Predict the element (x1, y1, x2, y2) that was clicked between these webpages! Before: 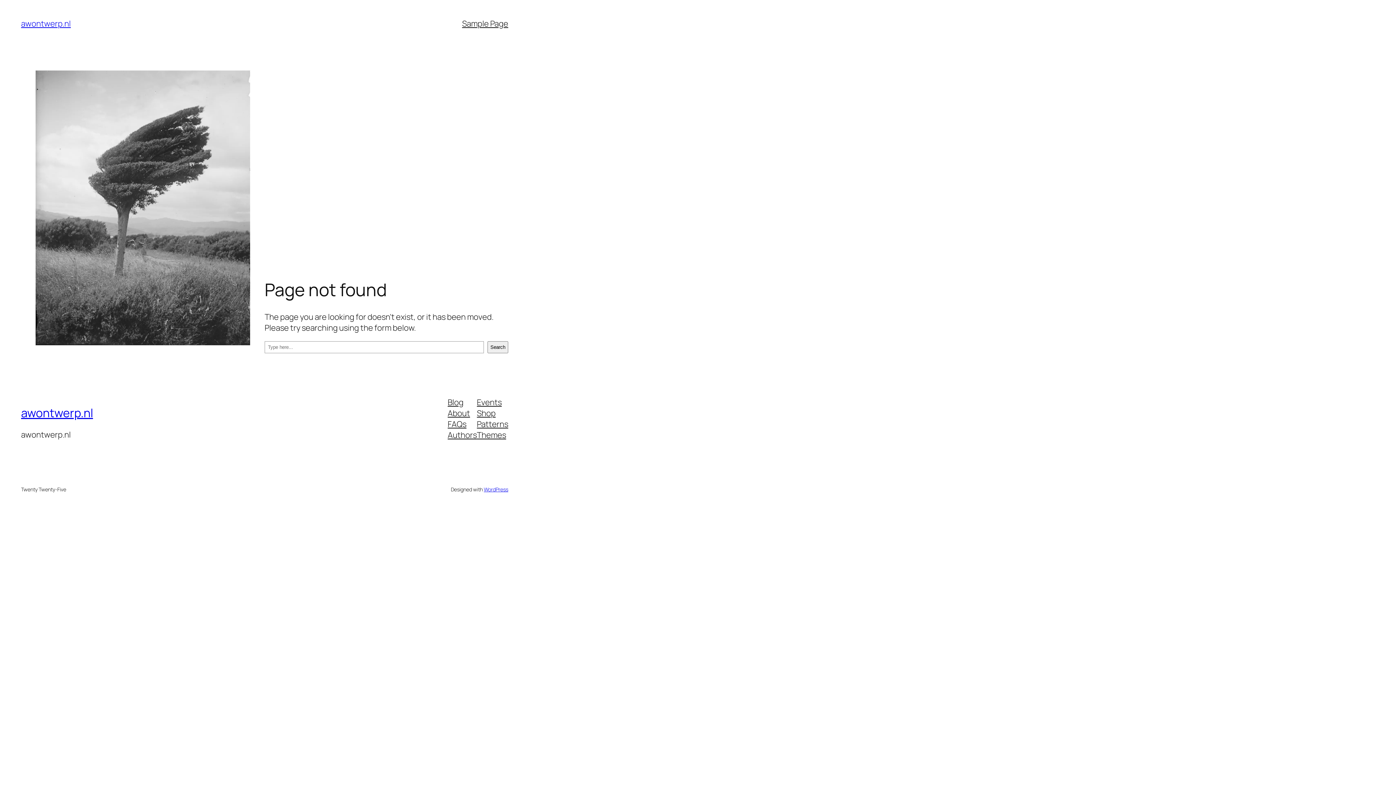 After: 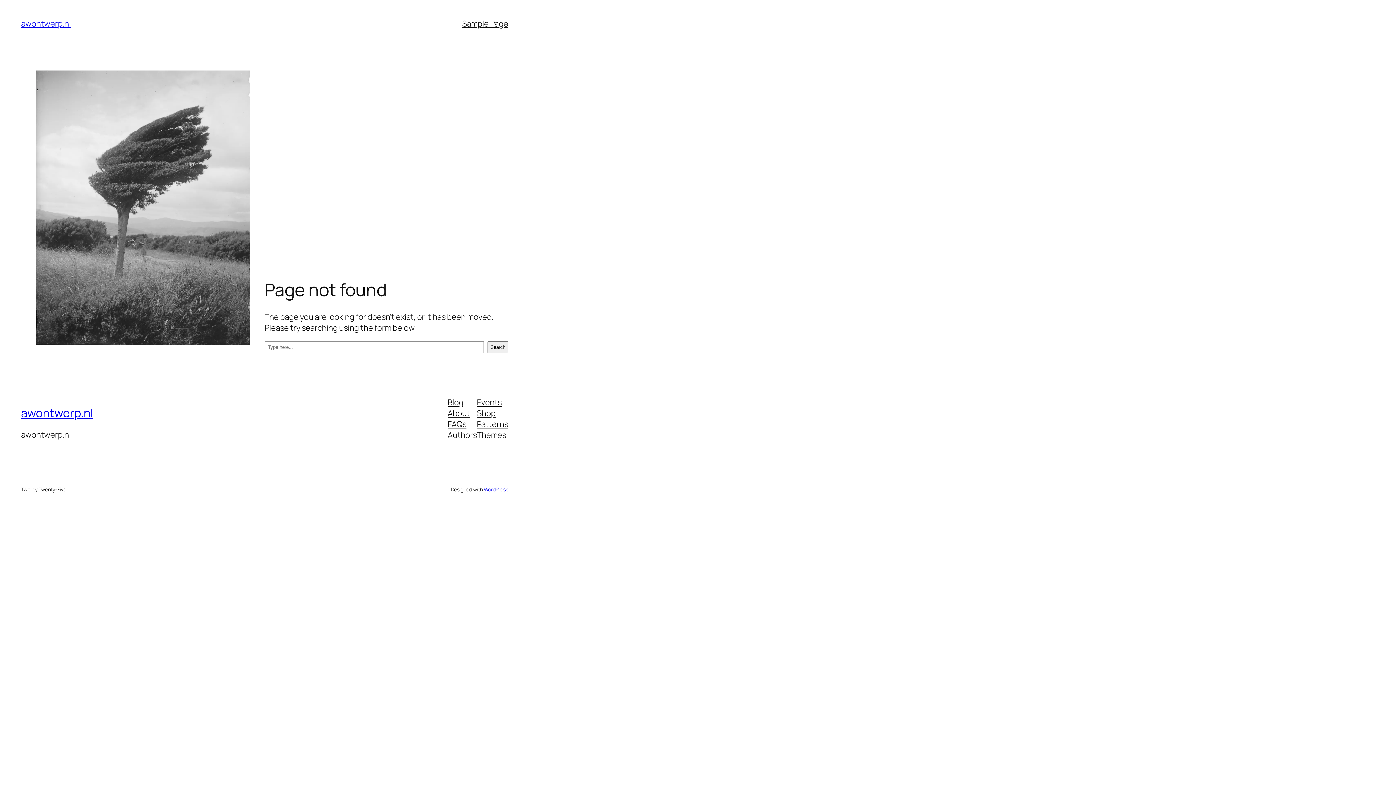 Action: label: Blog bbox: (447, 396, 463, 407)